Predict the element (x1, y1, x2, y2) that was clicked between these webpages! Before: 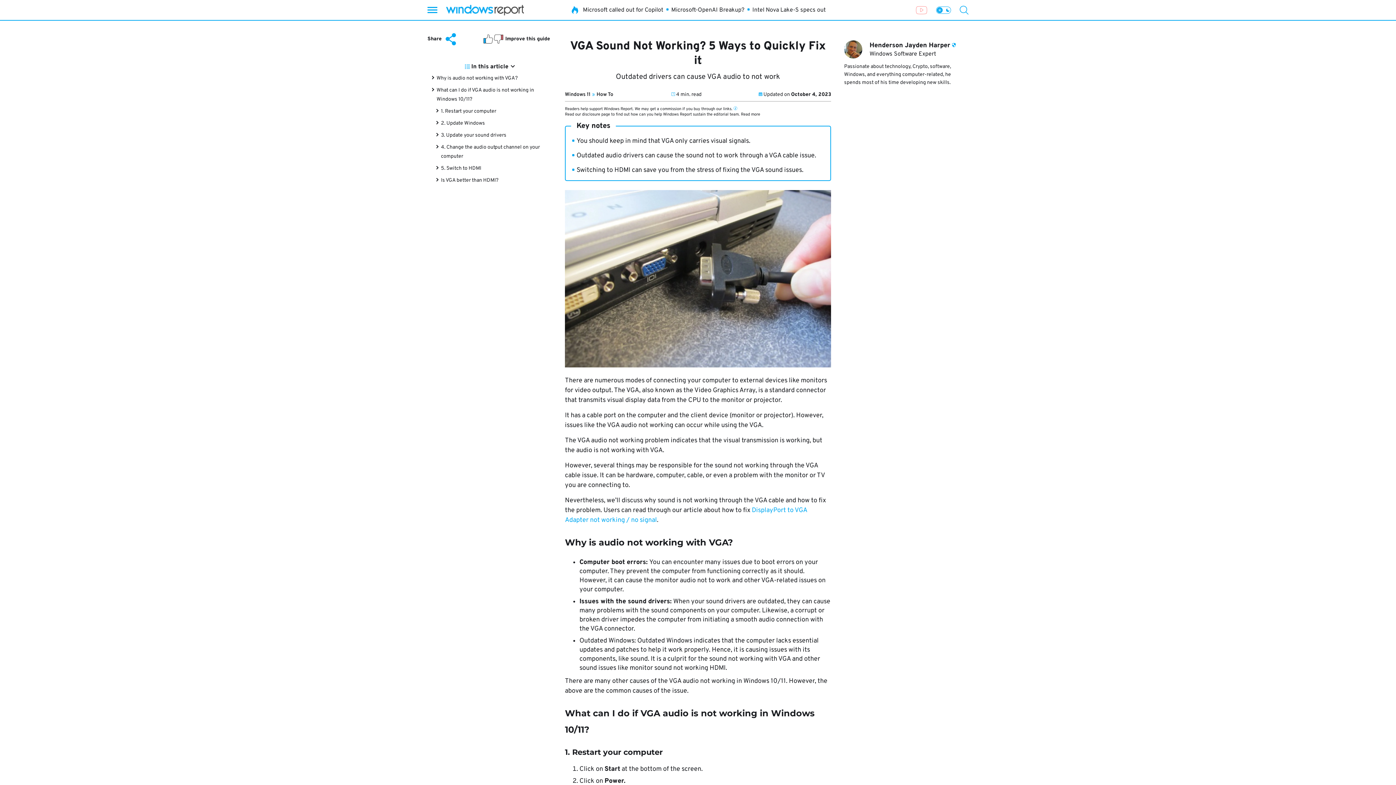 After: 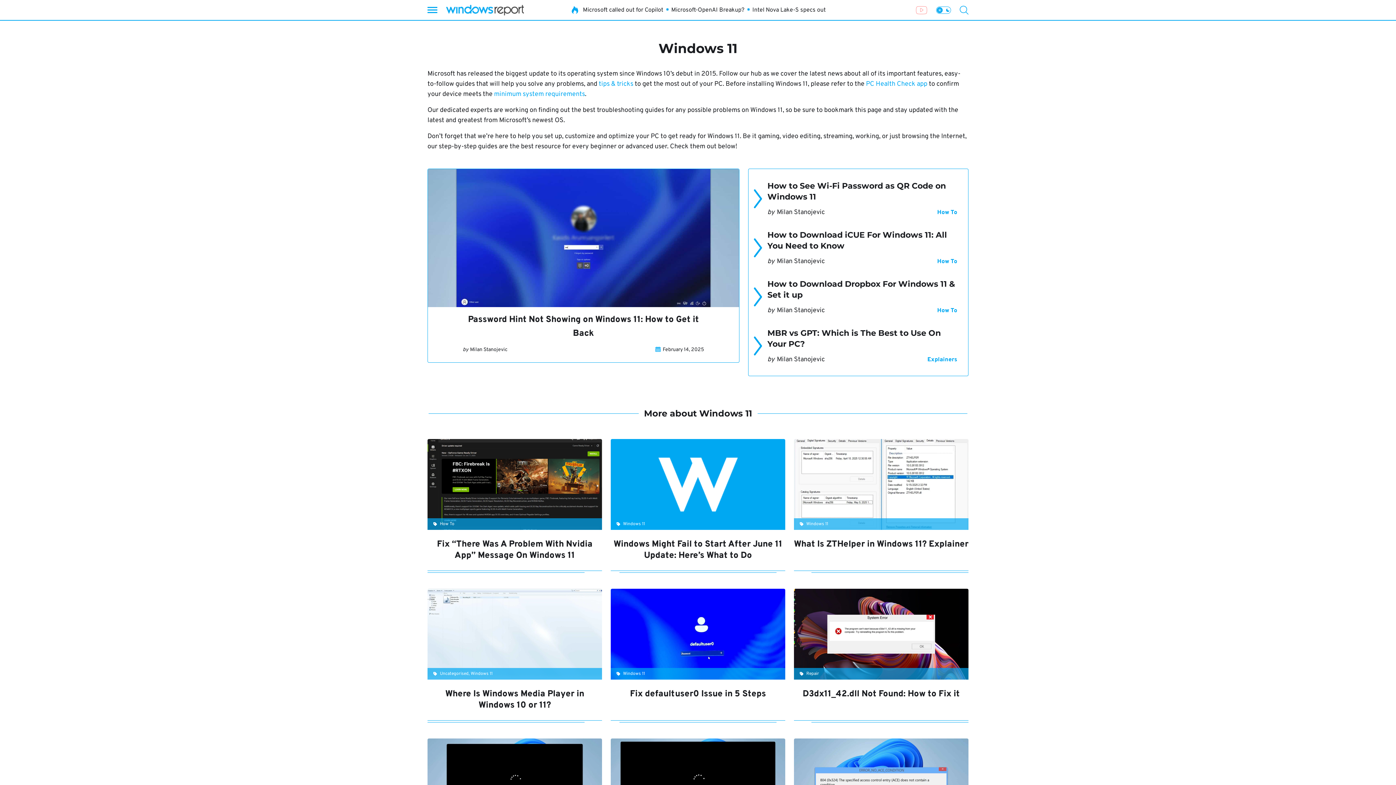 Action: bbox: (565, 91, 590, 97) label: Windows 11